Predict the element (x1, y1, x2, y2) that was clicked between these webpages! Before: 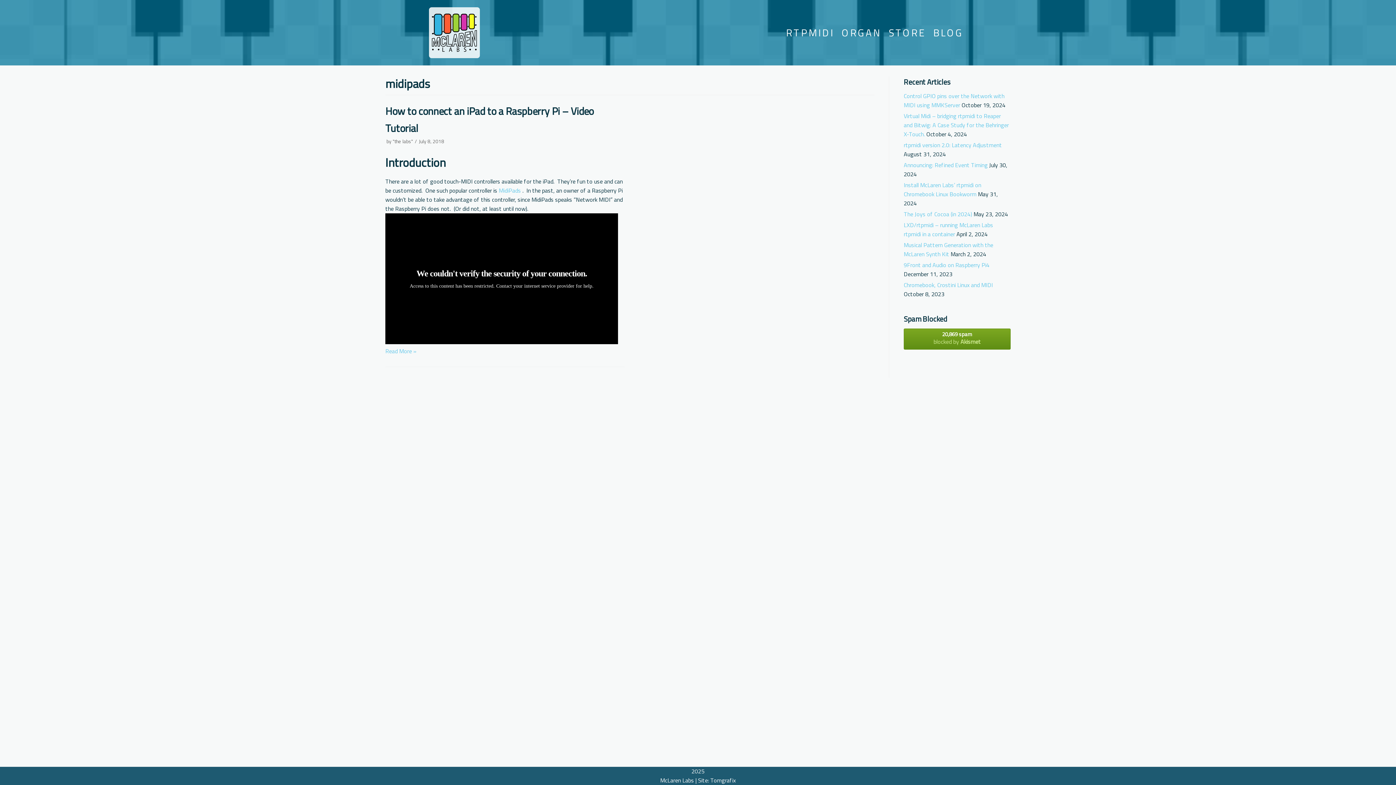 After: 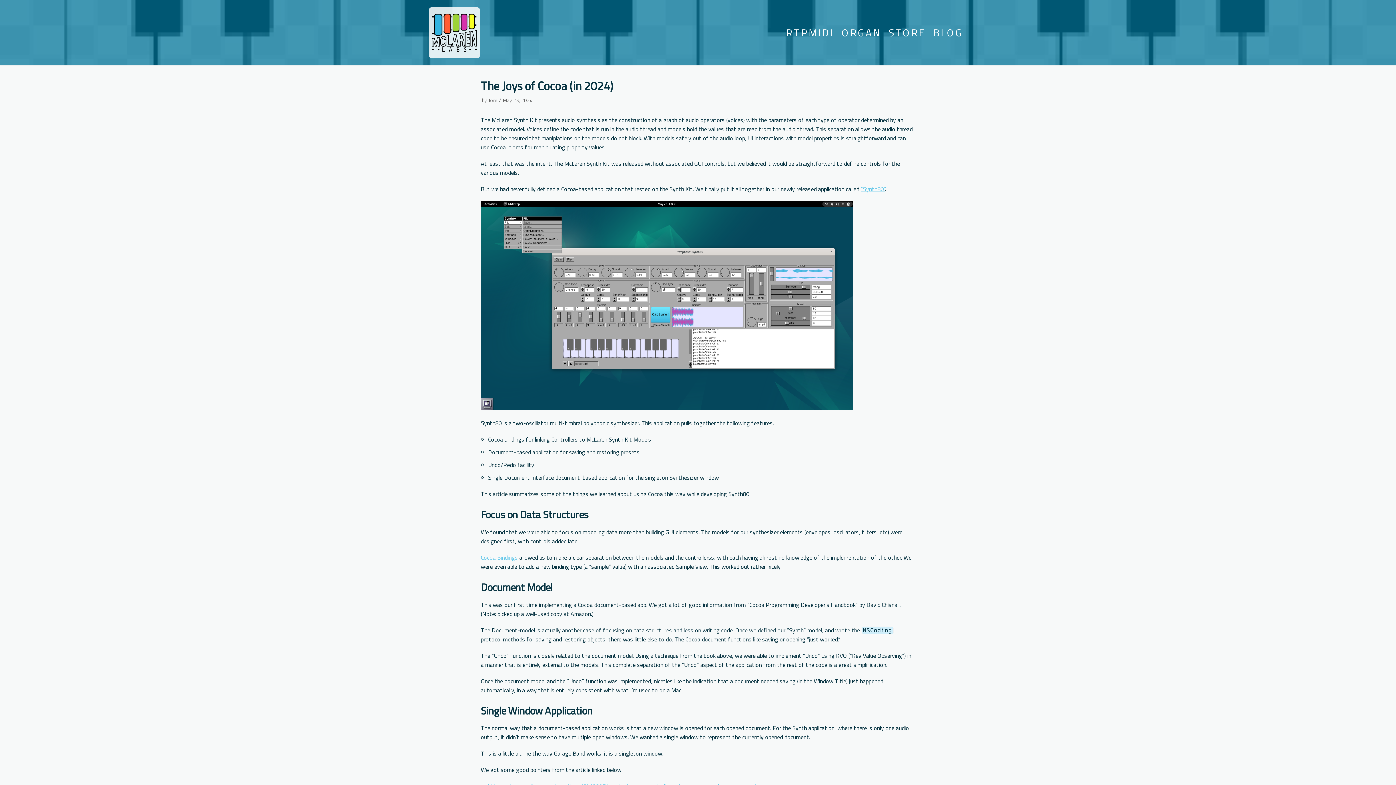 Action: label: The Joys of Cocoa (in 2024) bbox: (904, 209, 972, 218)